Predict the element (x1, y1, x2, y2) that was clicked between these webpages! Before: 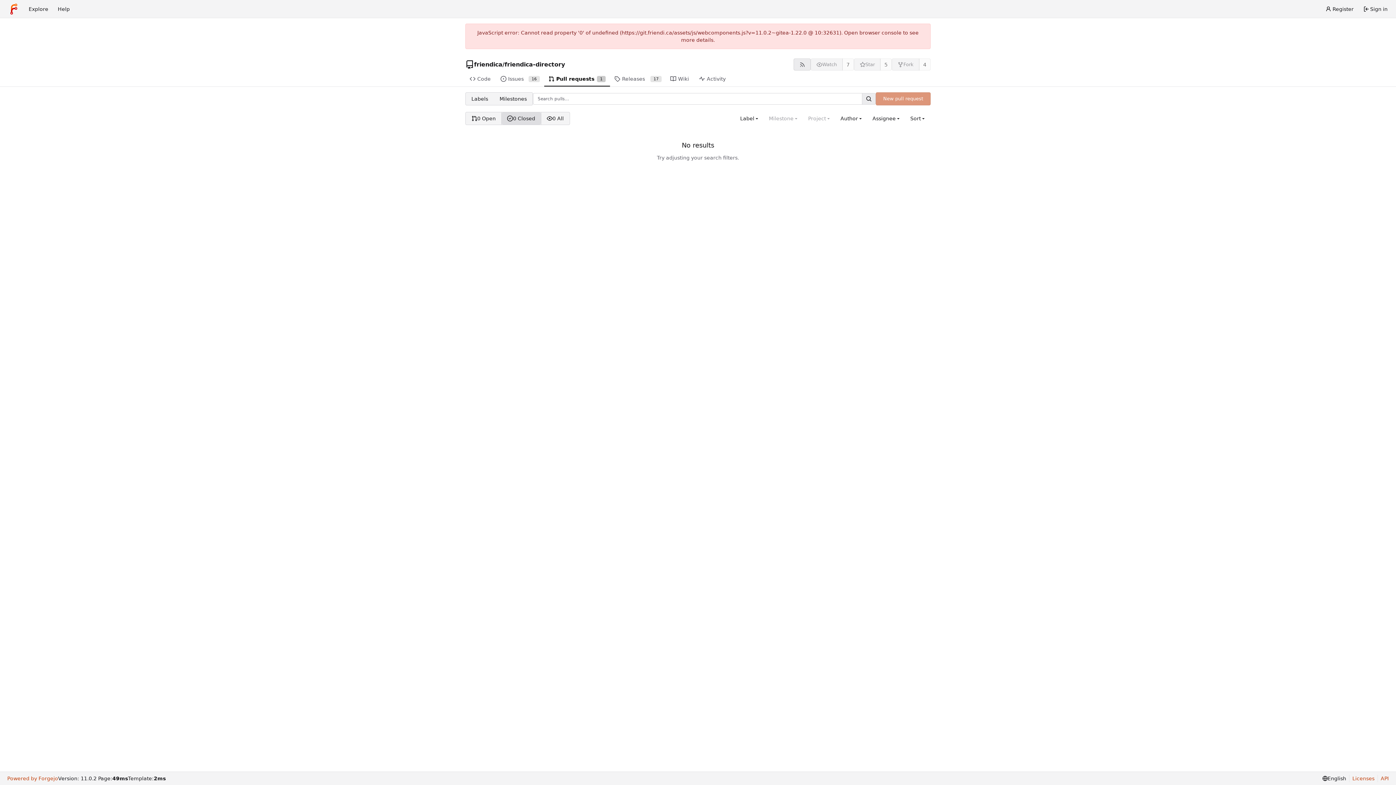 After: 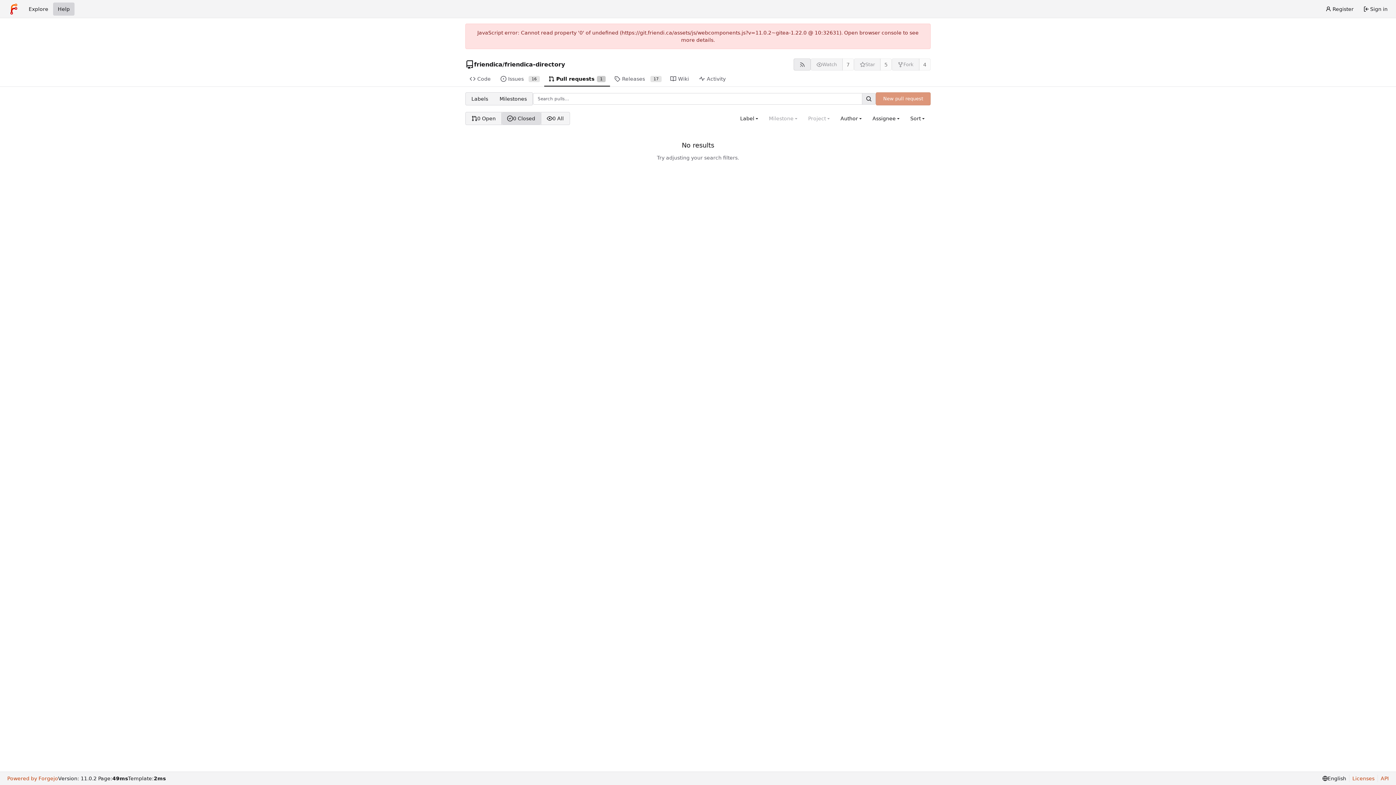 Action: label: Help bbox: (53, 2, 74, 15)